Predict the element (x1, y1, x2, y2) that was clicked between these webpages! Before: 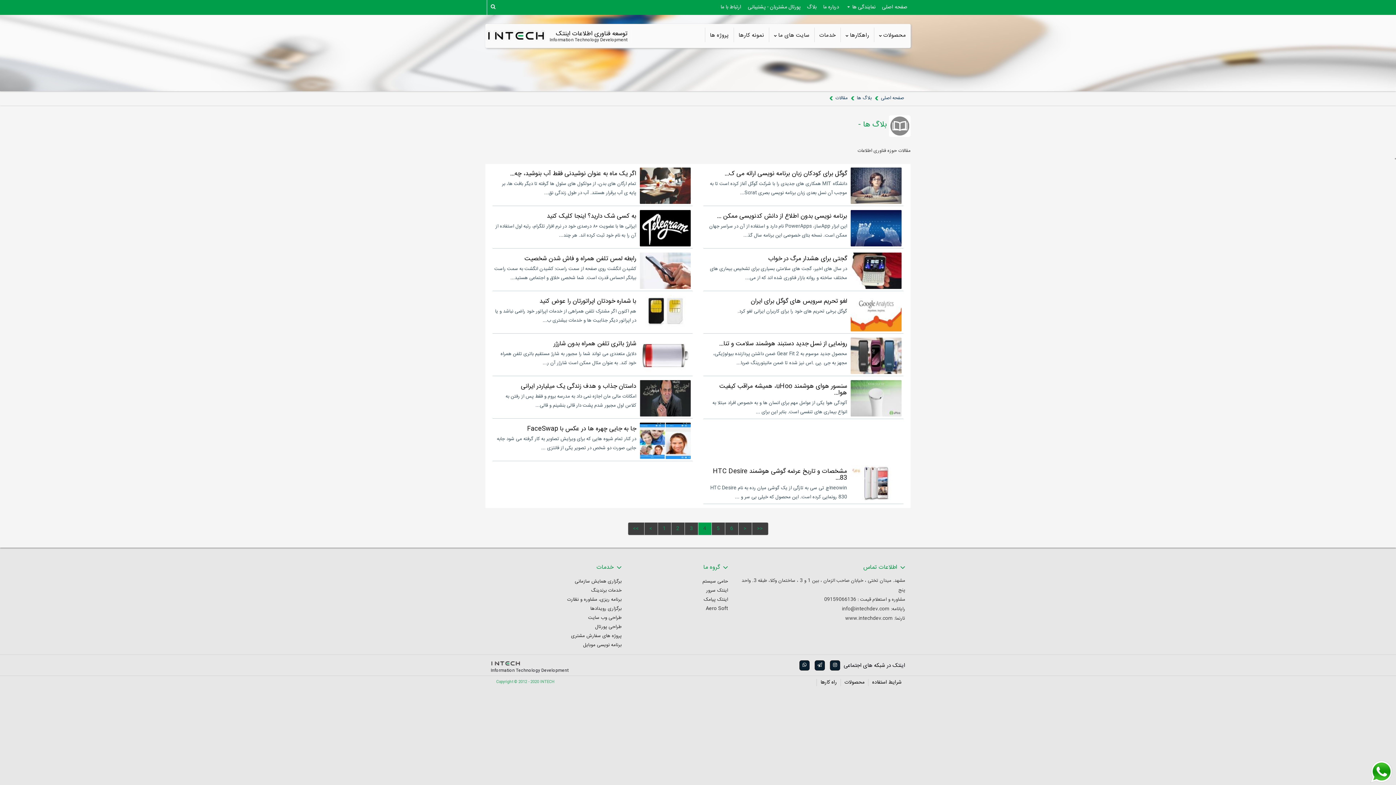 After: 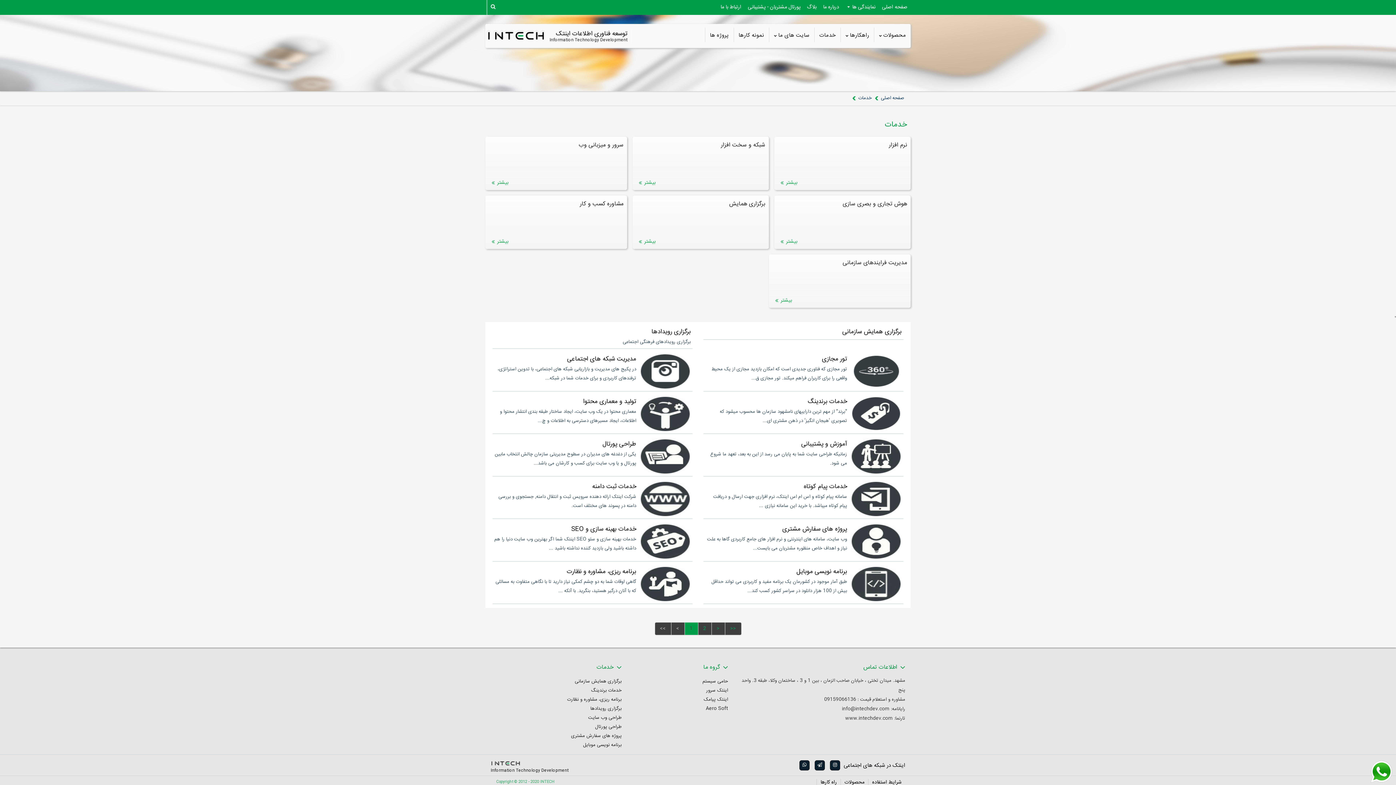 Action: bbox: (819, 31, 835, 40) label: خدمات